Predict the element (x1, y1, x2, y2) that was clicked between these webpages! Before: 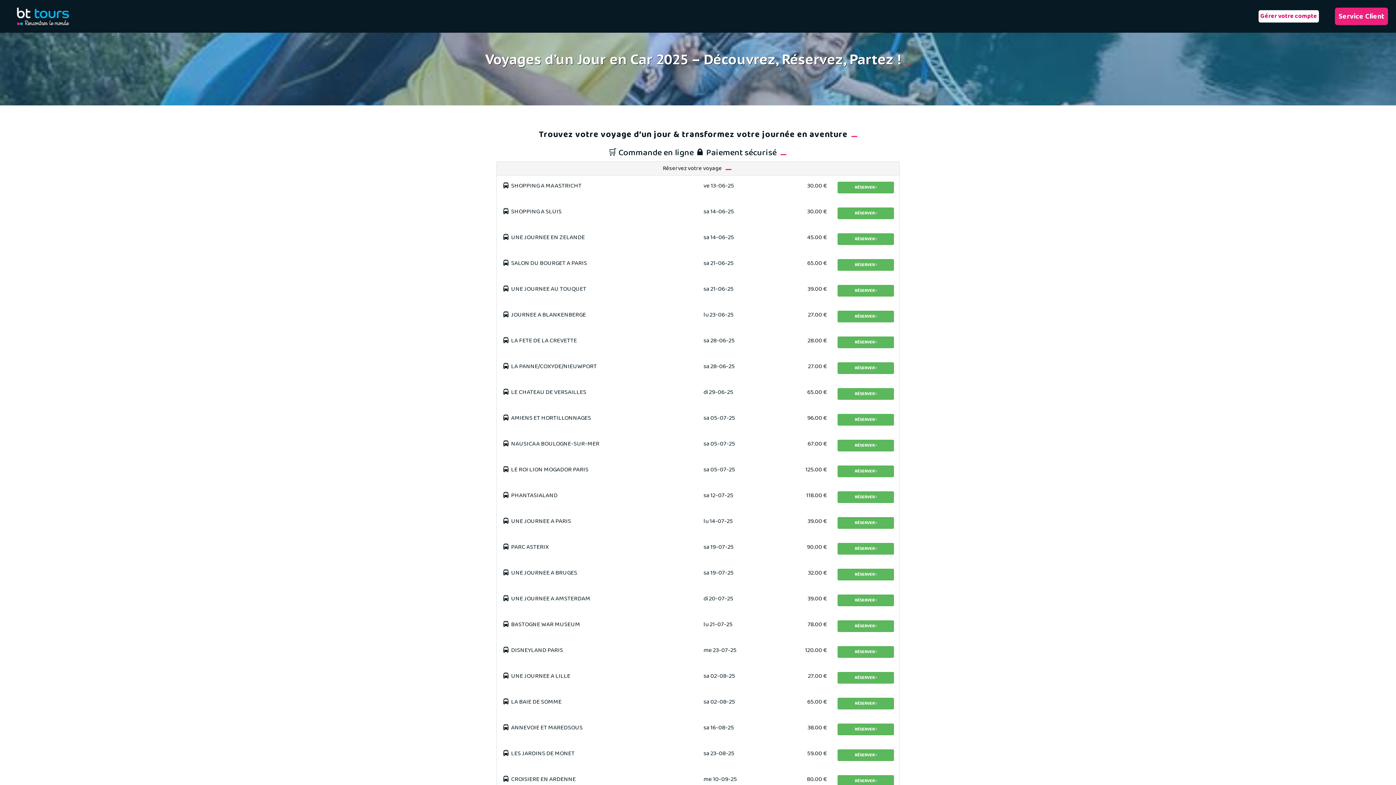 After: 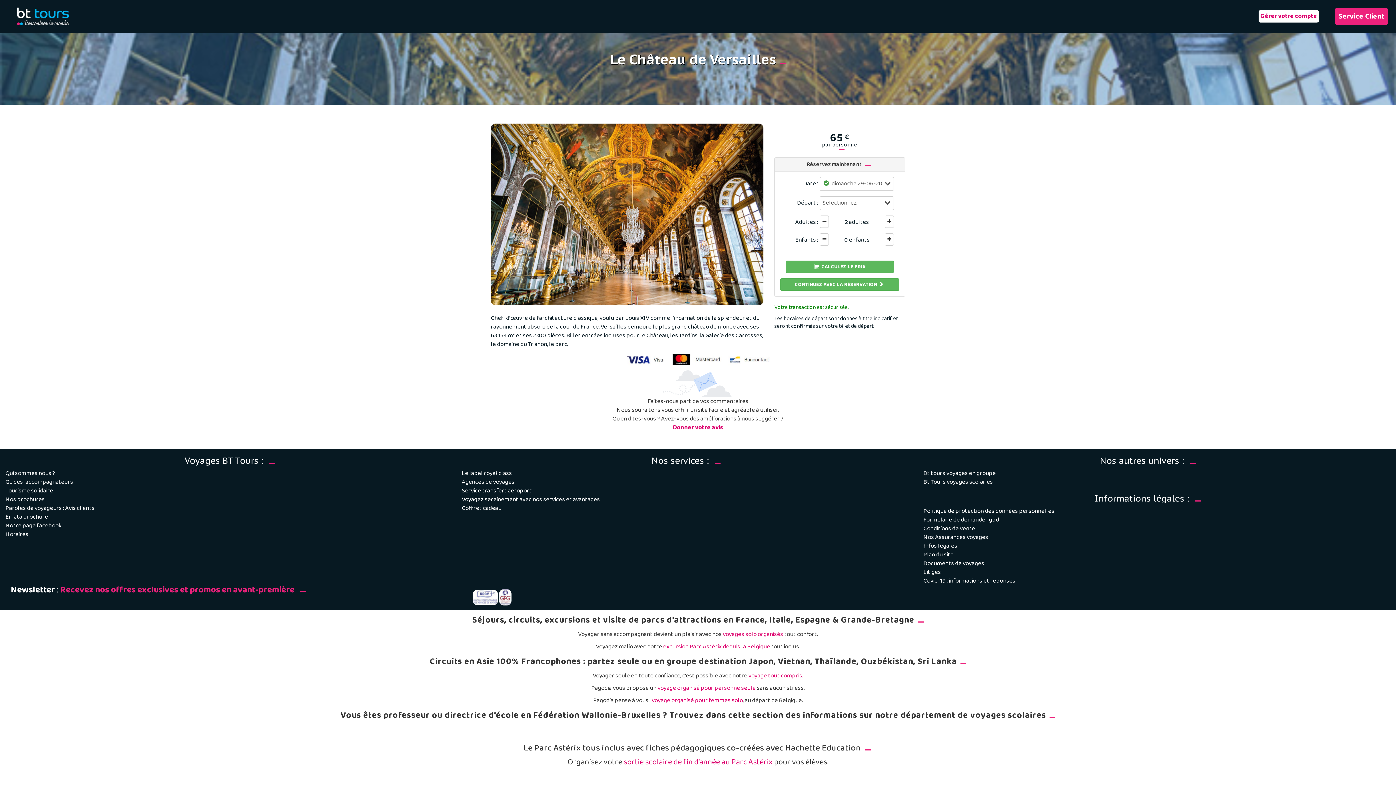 Action: label: RÉSERVER  bbox: (837, 388, 894, 400)